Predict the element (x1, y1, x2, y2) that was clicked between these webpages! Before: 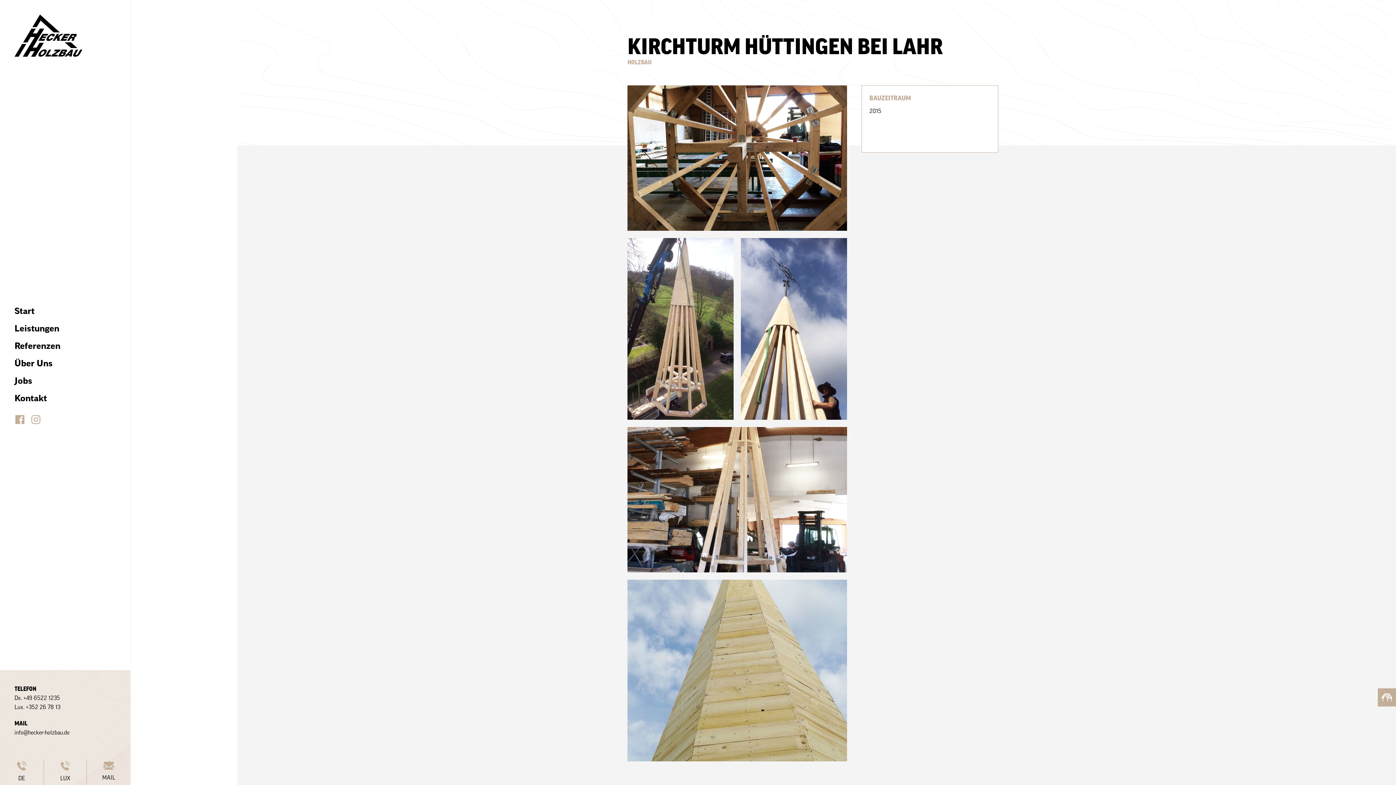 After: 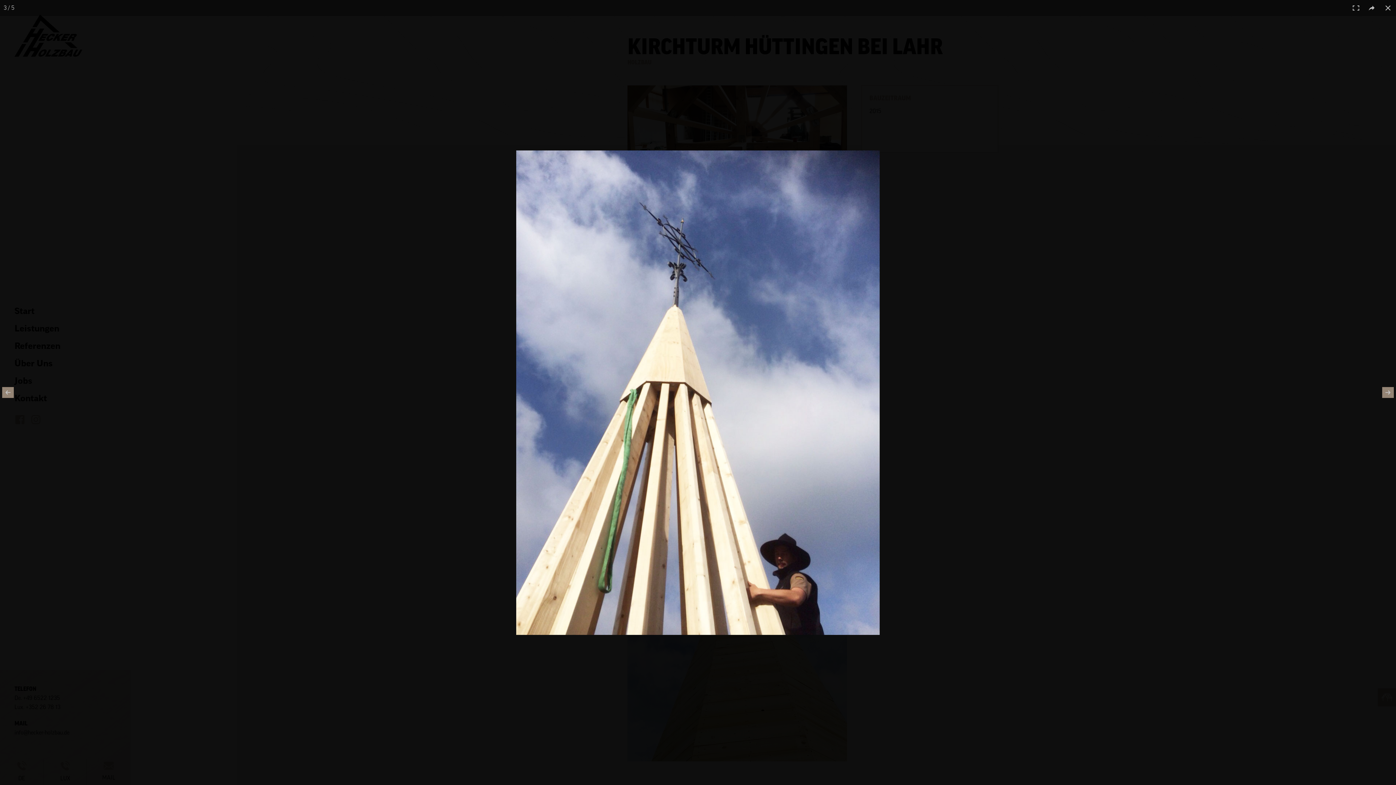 Action: bbox: (741, 238, 847, 420)